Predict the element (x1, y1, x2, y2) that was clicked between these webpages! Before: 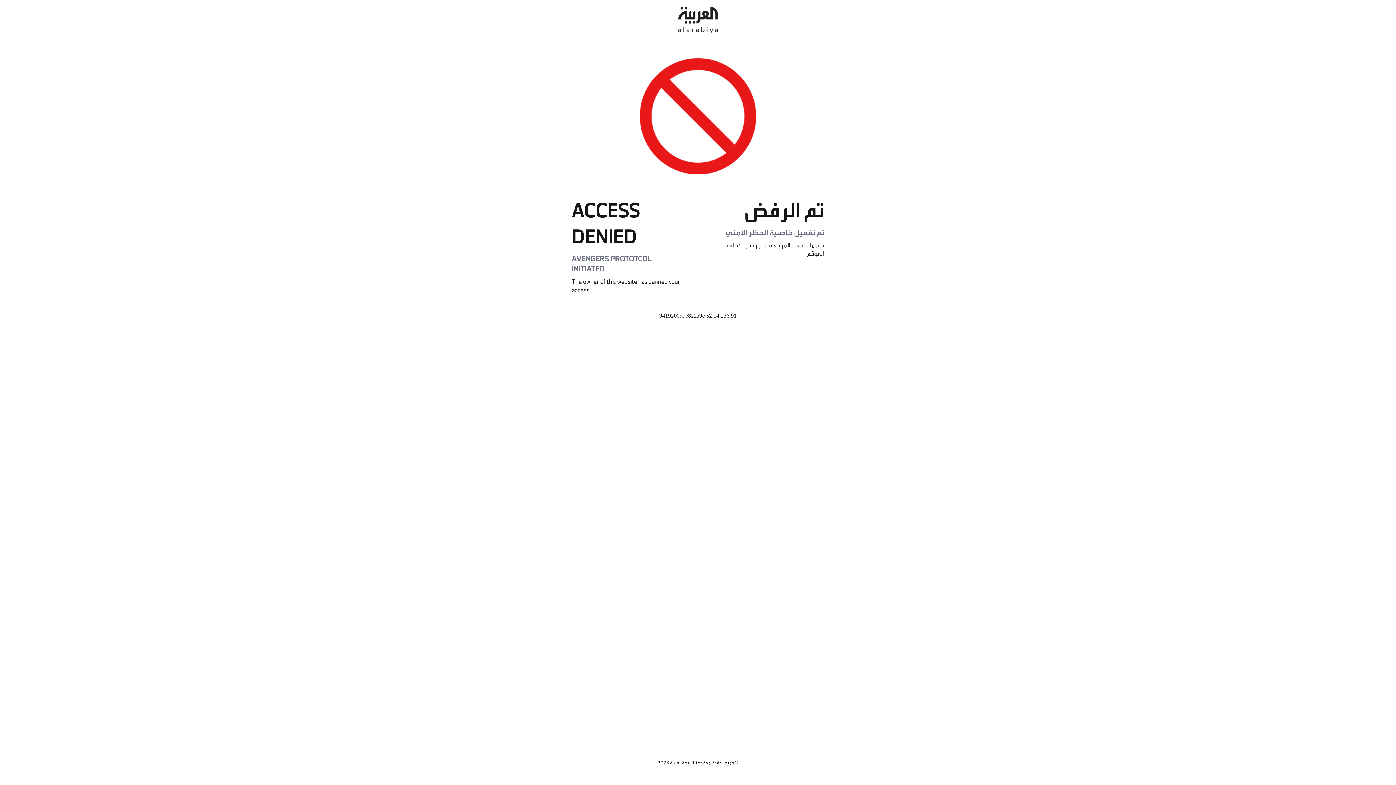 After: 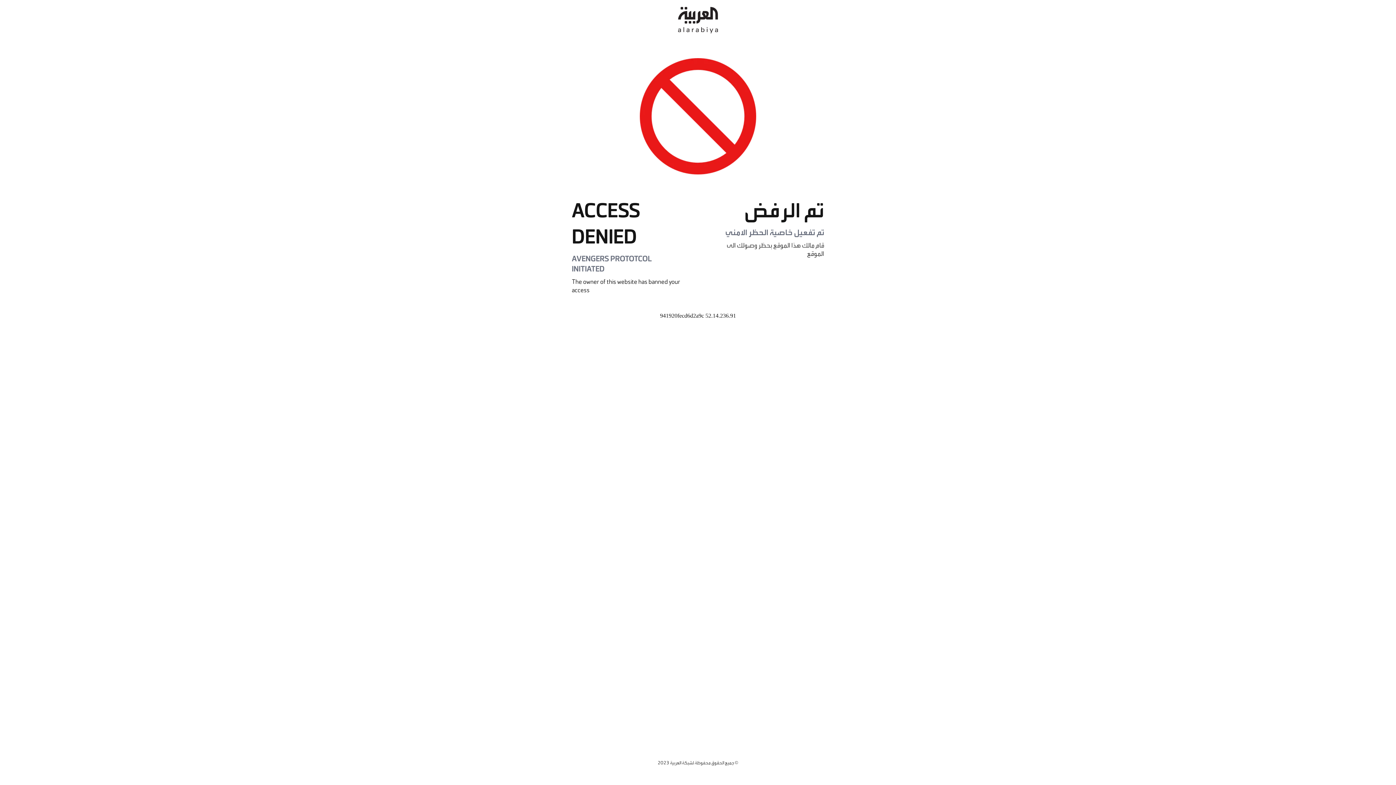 Action: bbox: (678, 0, 718, 40)